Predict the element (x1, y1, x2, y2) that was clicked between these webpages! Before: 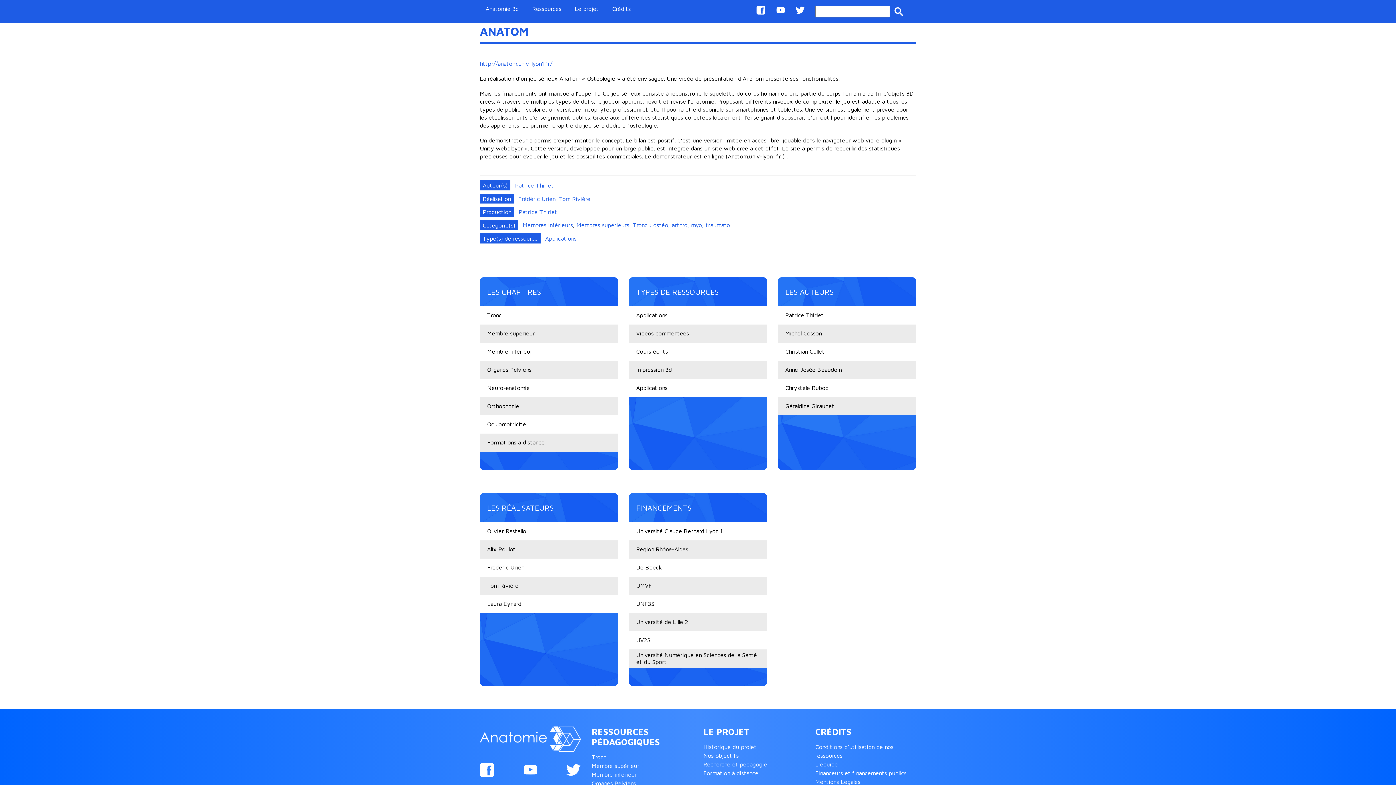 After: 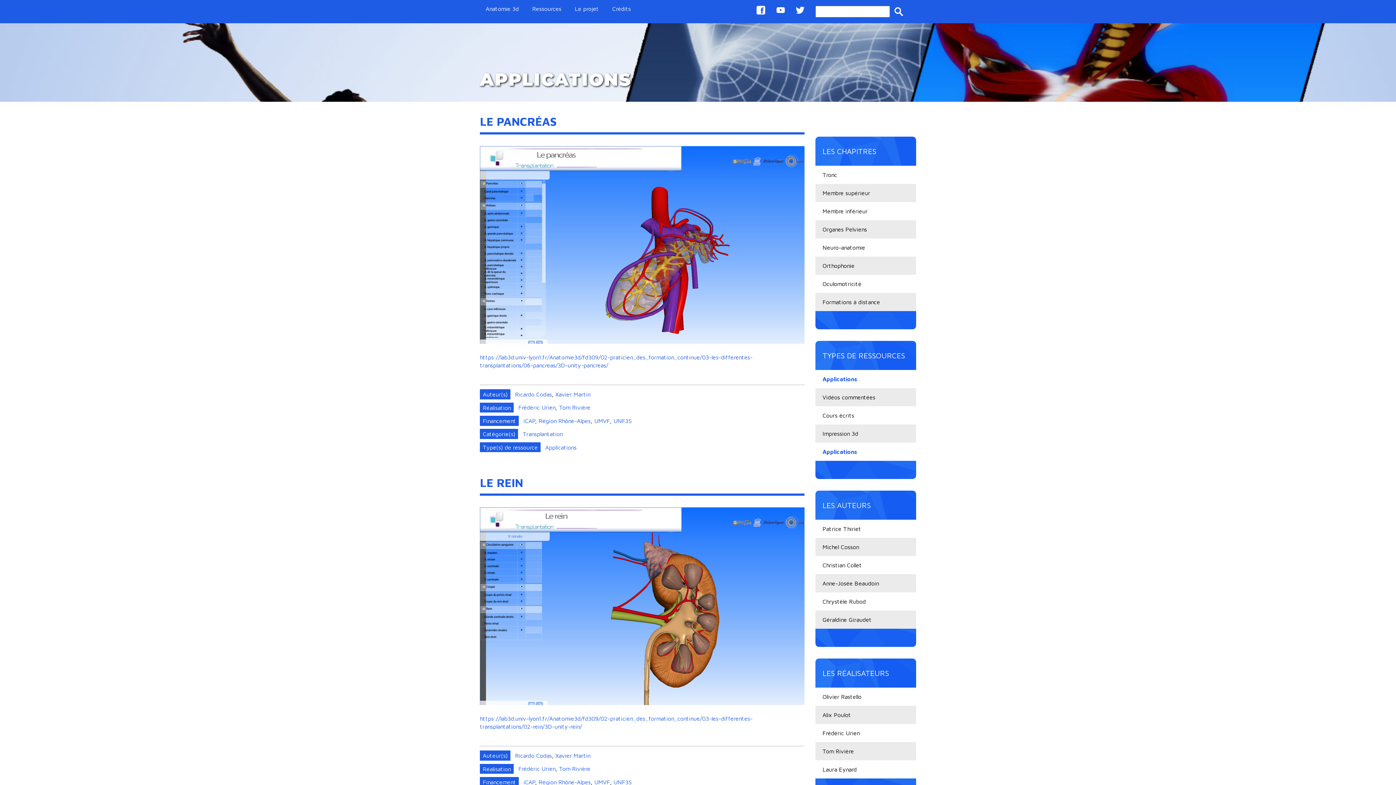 Action: label: Applications bbox: (636, 384, 760, 391)